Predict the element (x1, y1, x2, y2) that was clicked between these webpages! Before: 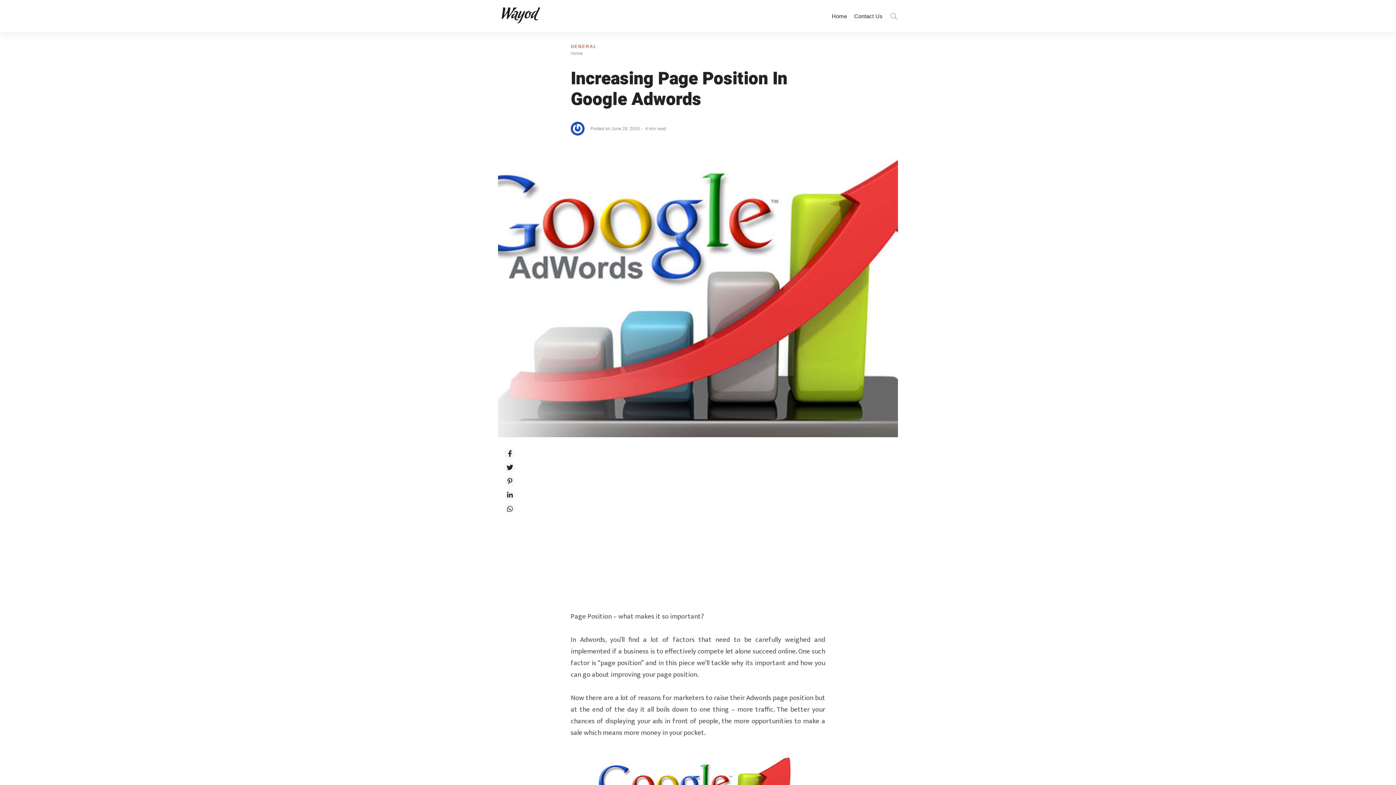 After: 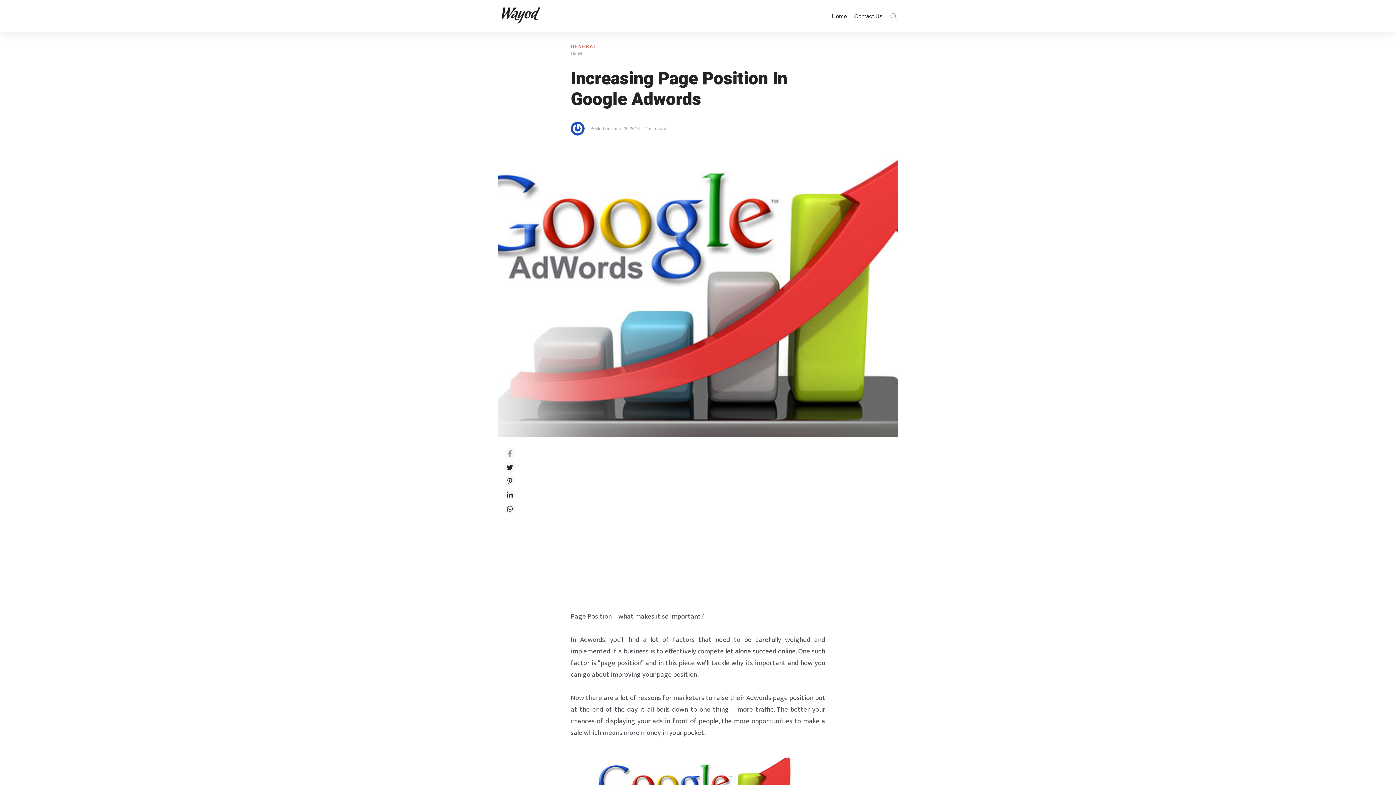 Action: bbox: (503, 448, 515, 459)